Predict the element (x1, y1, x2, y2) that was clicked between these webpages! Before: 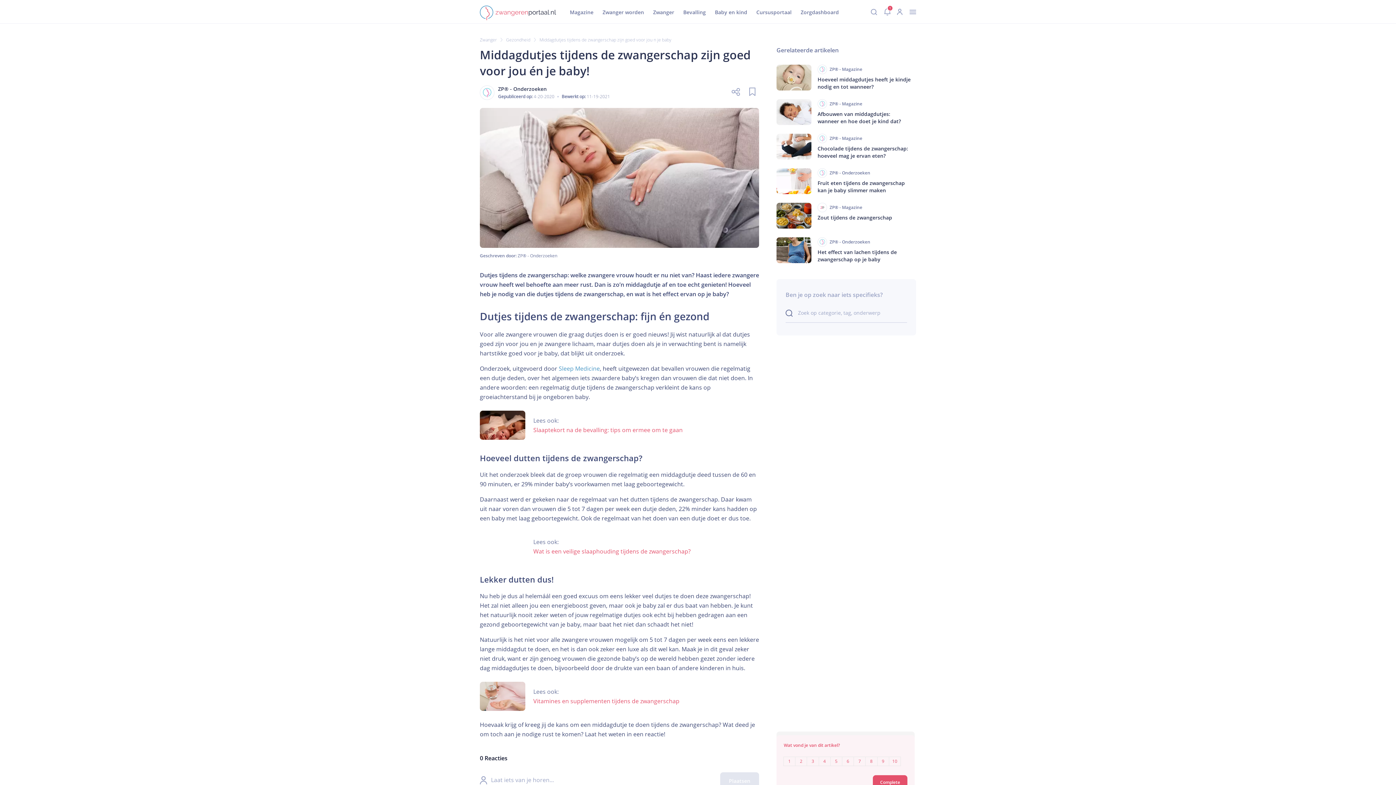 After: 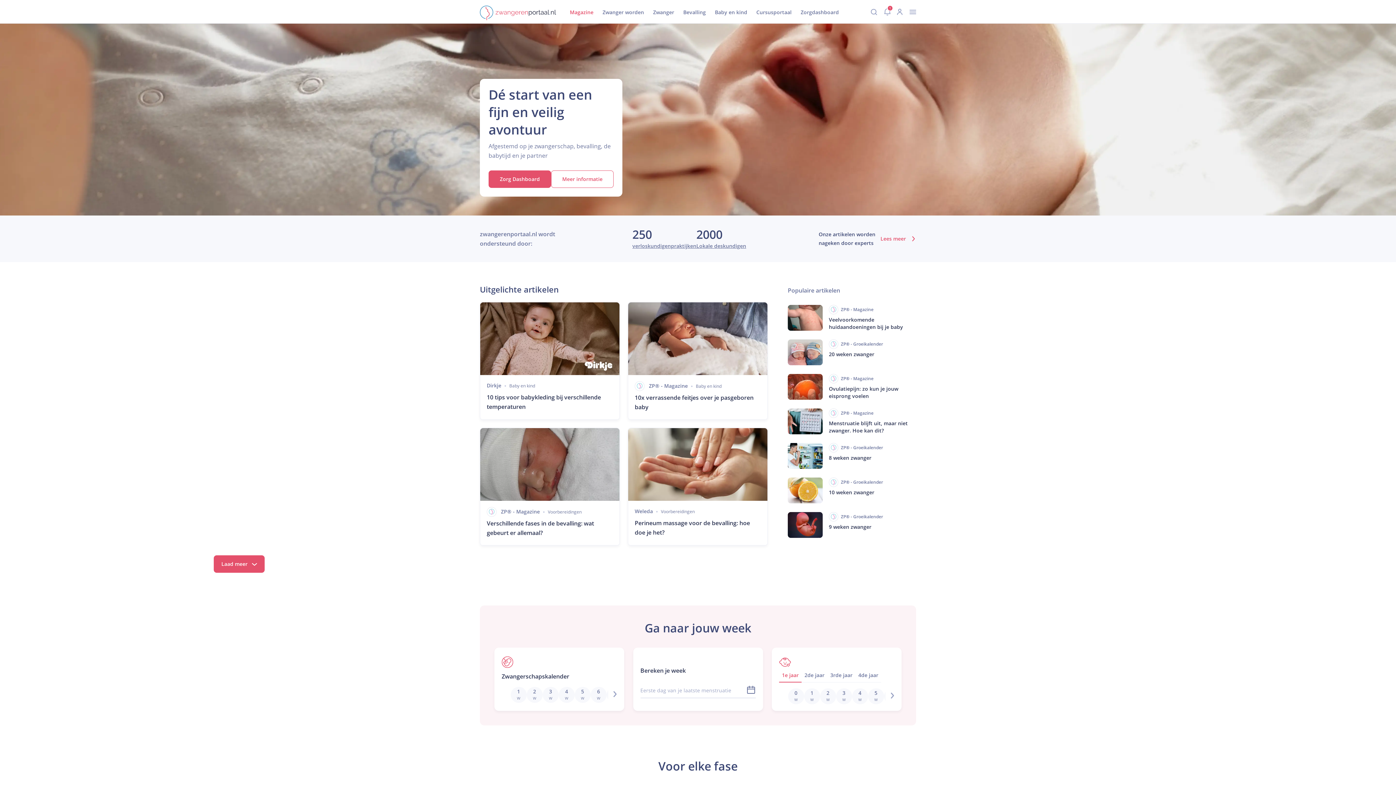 Action: label: Magazine bbox: (570, 8, 593, 16)